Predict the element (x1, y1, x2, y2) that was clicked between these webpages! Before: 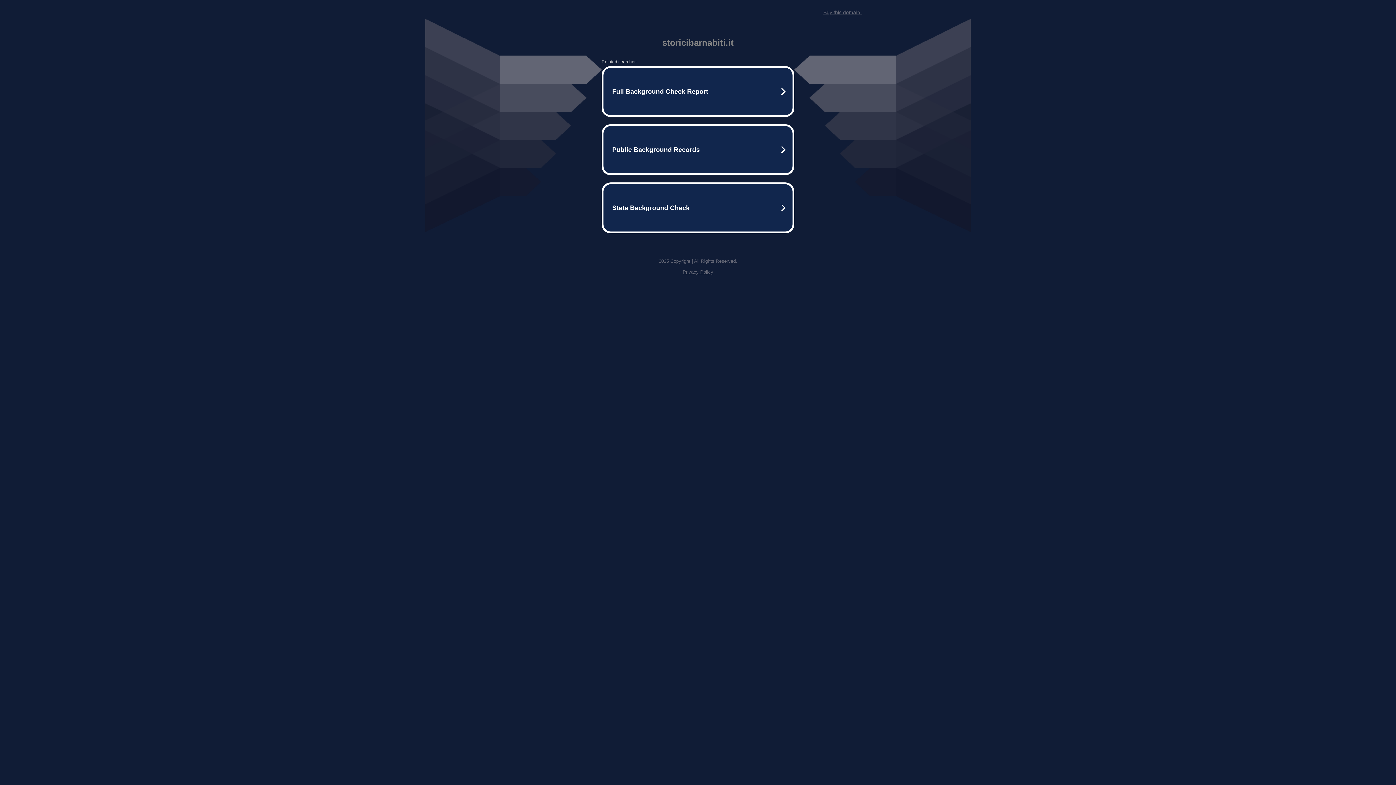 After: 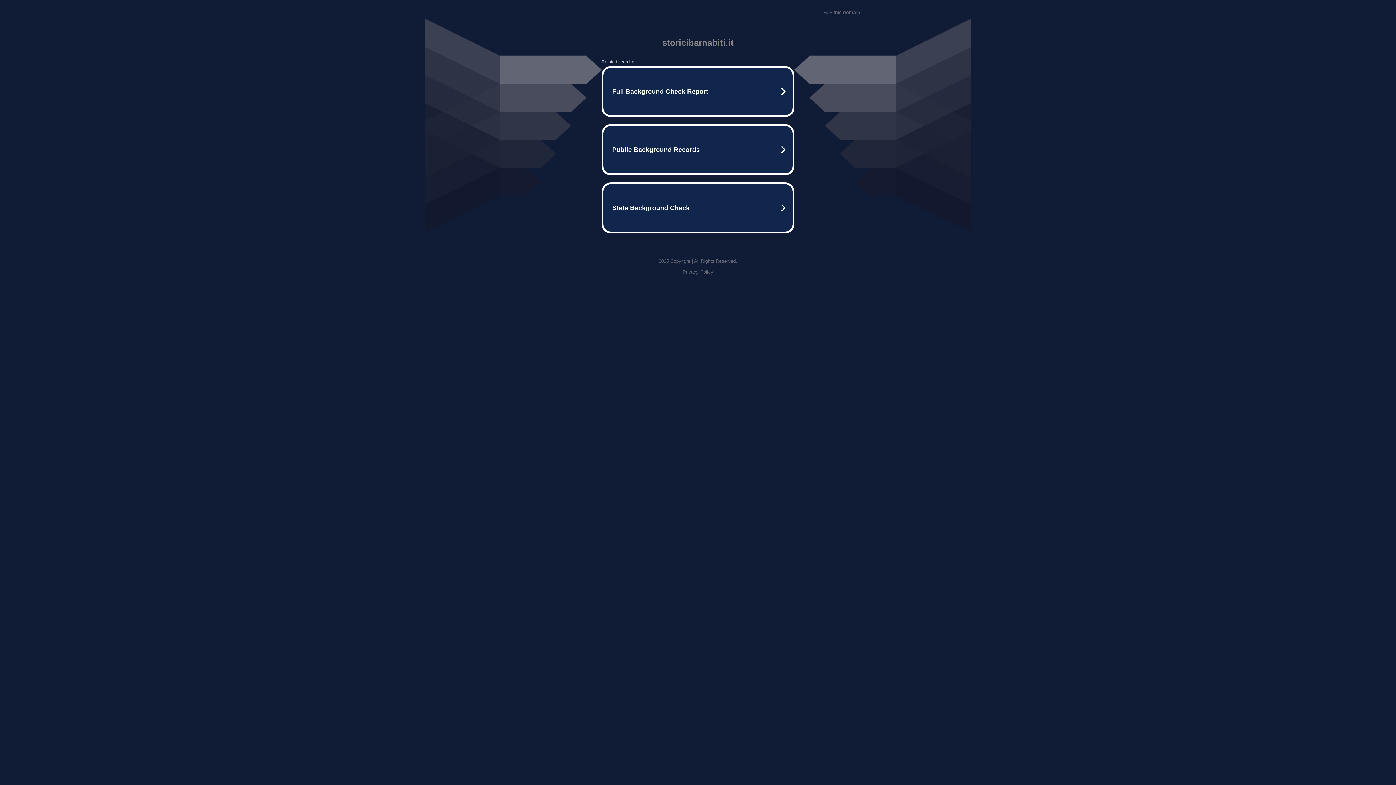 Action: label: Privacy Policy bbox: (682, 269, 713, 274)